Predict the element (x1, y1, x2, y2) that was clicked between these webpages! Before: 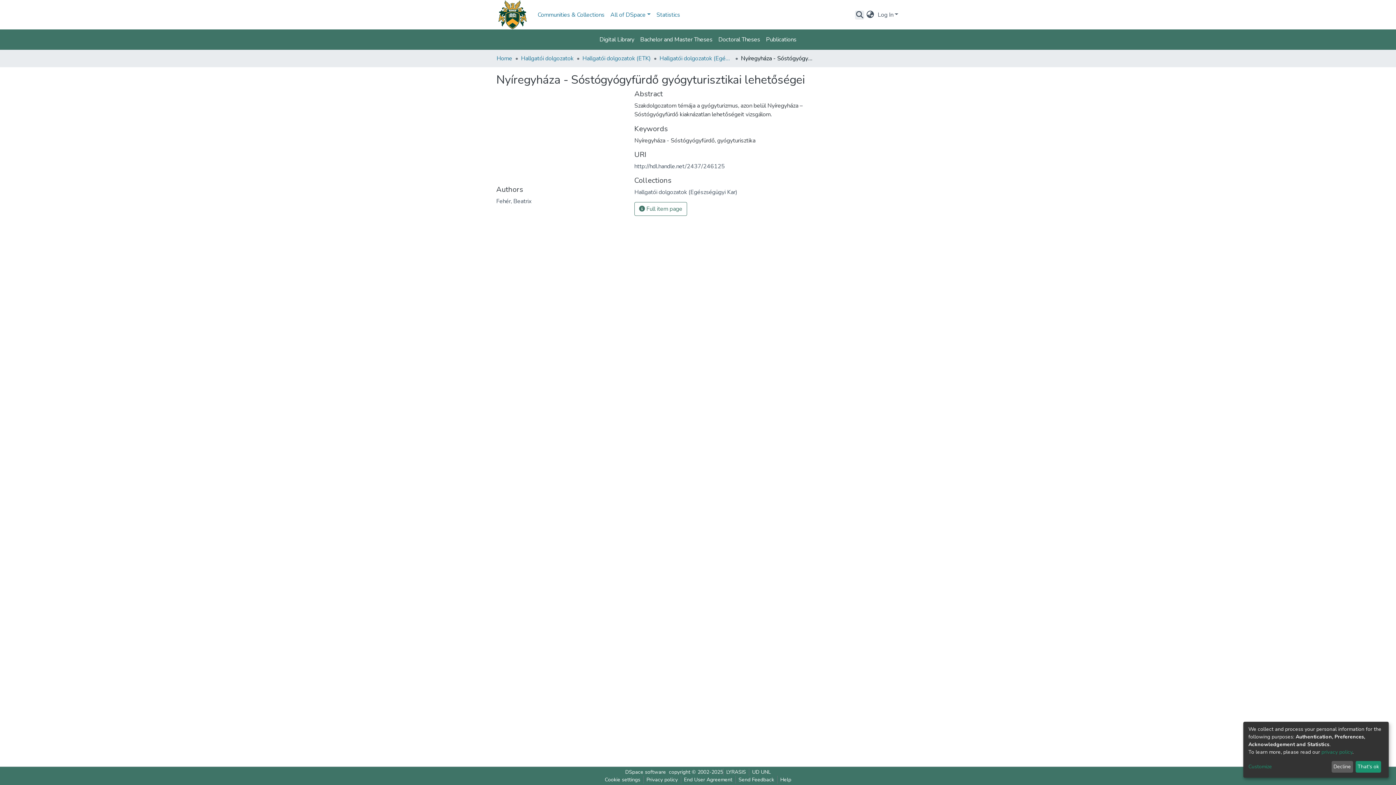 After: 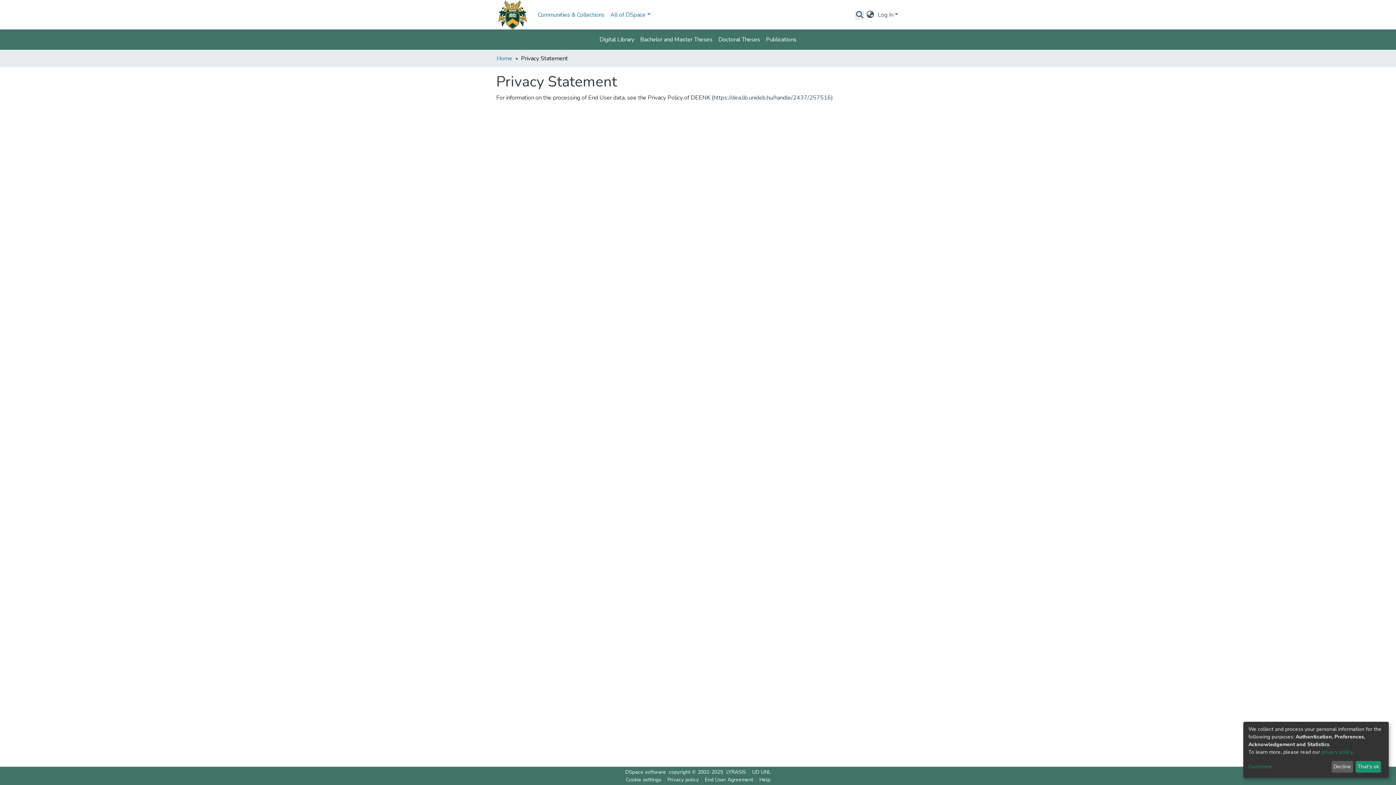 Action: label: privacy policy bbox: (1321, 749, 1352, 755)